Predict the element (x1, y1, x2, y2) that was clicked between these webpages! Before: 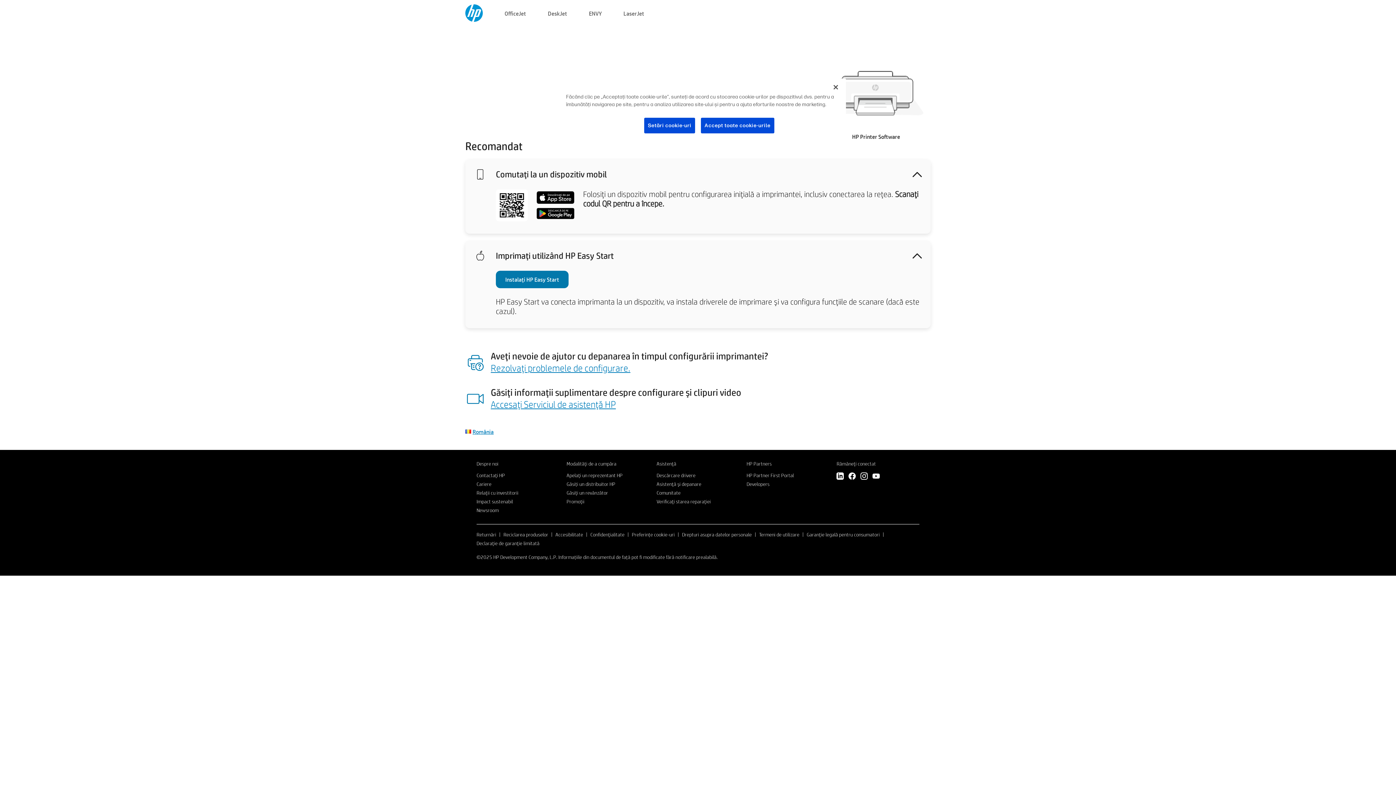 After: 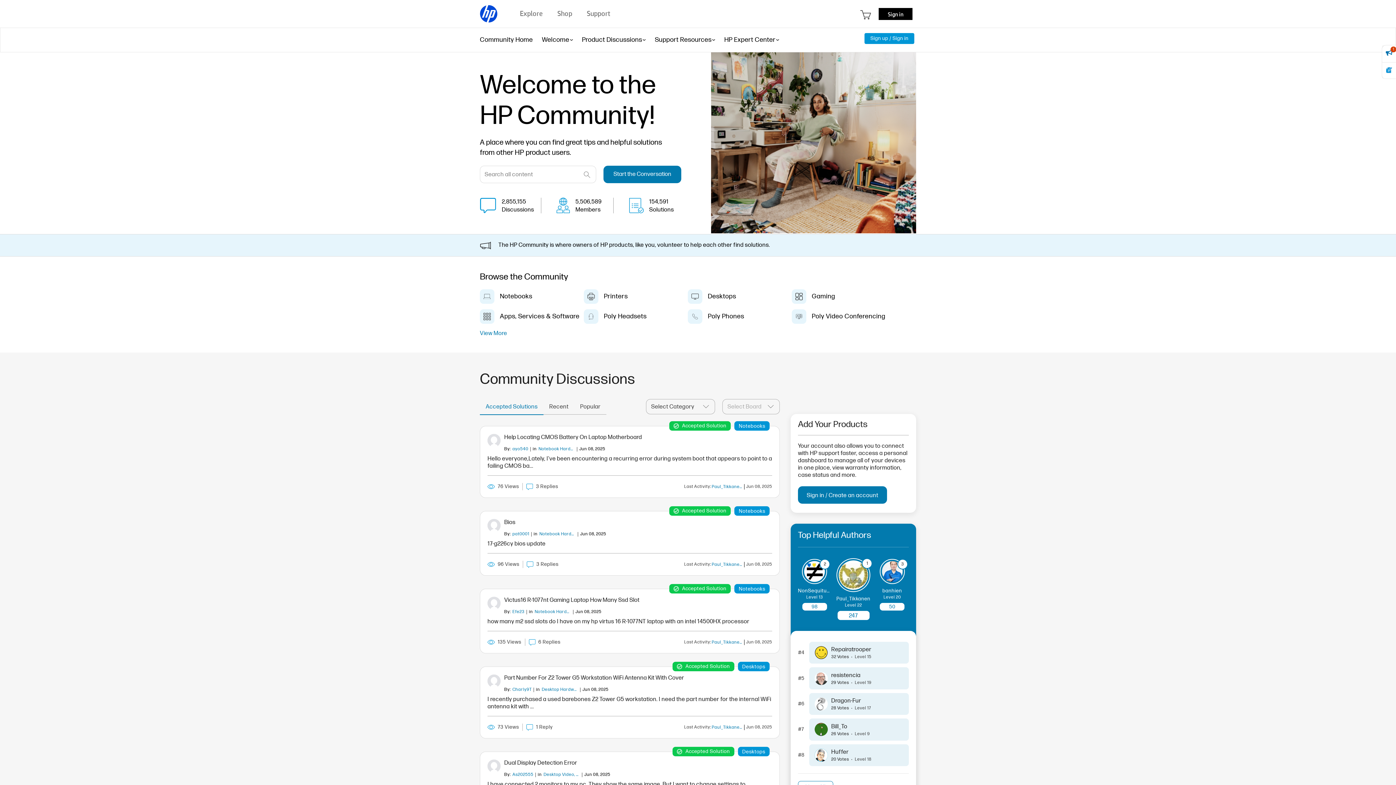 Action: bbox: (656, 489, 680, 496) label: Comunitate